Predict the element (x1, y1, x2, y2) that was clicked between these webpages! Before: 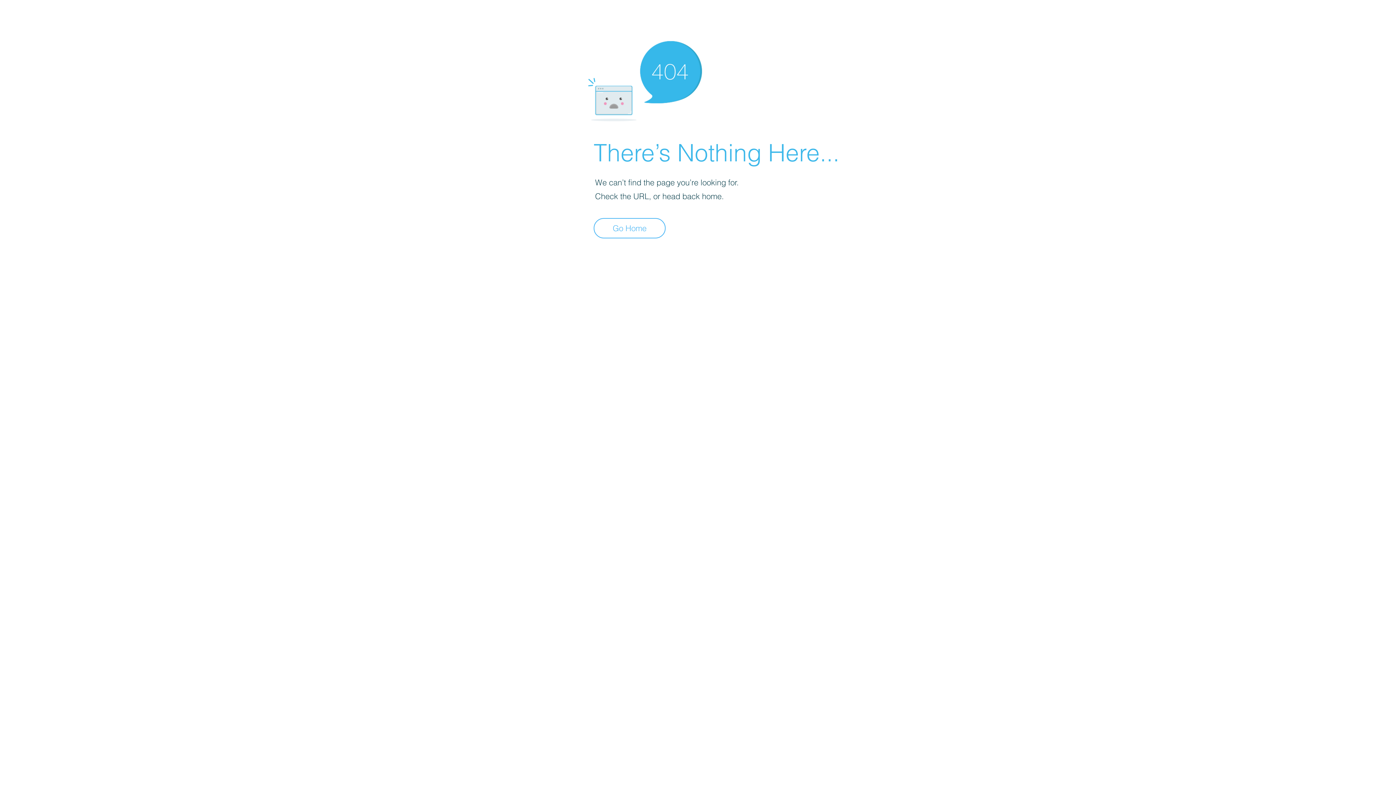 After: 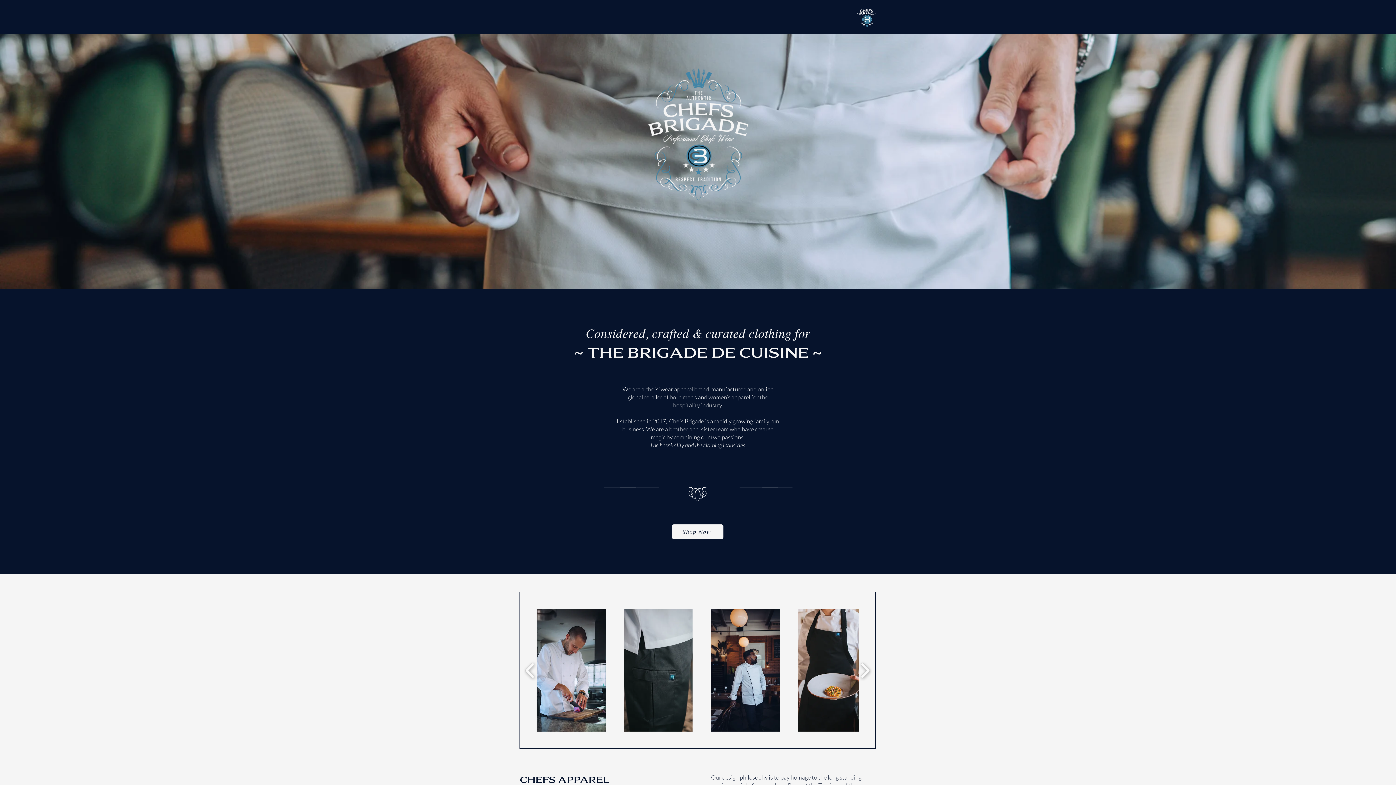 Action: bbox: (593, 218, 665, 238) label: Go Home